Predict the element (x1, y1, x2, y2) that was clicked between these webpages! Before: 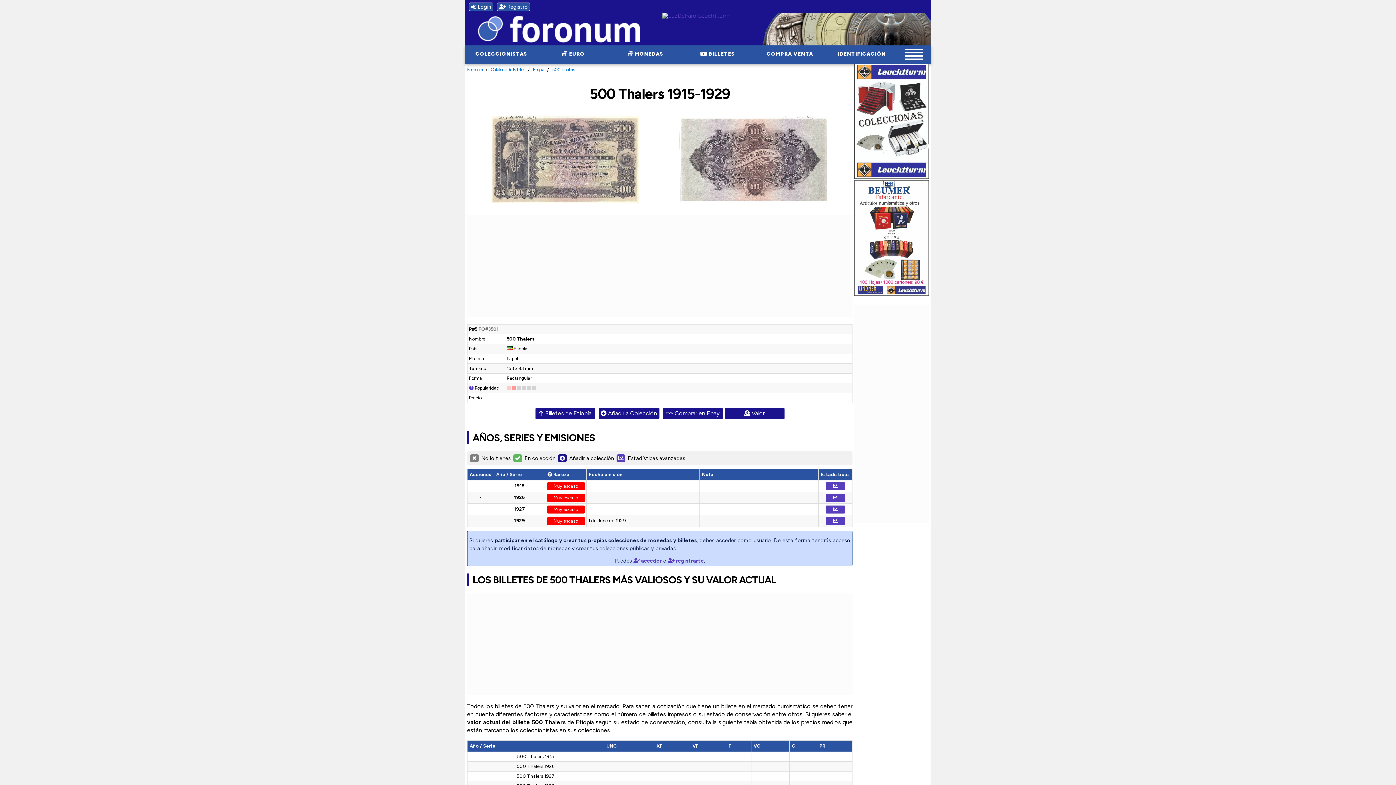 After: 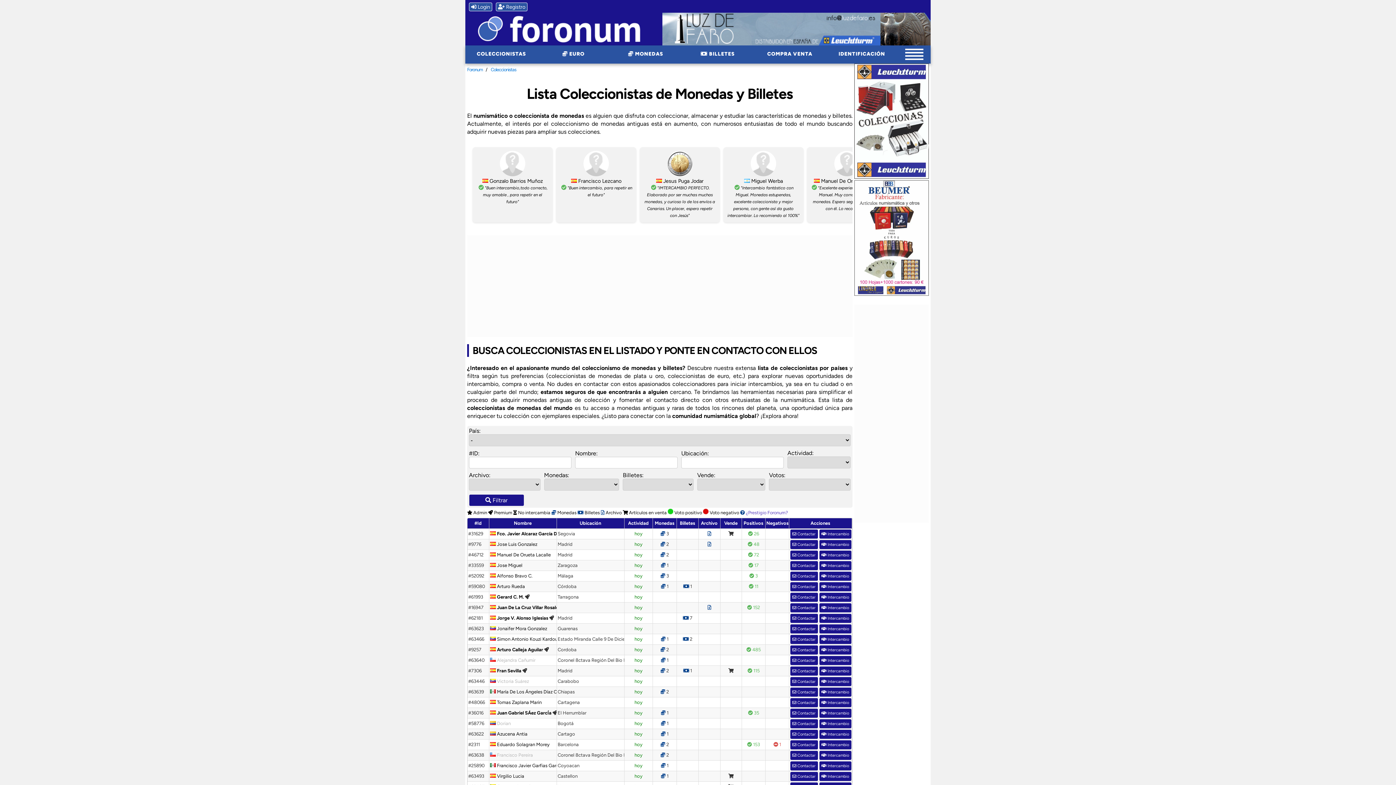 Action: bbox: (465, 45, 537, 62) label: COLECCIONISTAS